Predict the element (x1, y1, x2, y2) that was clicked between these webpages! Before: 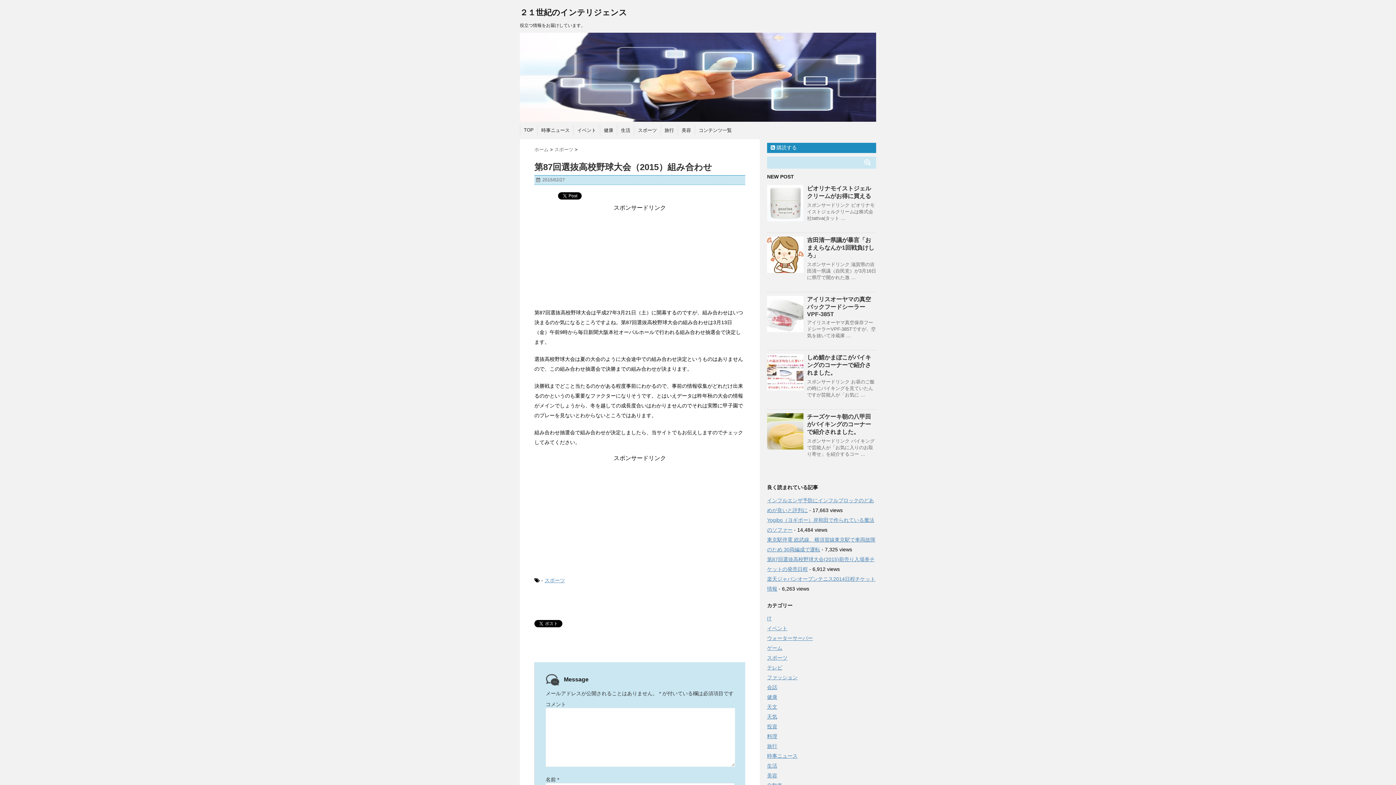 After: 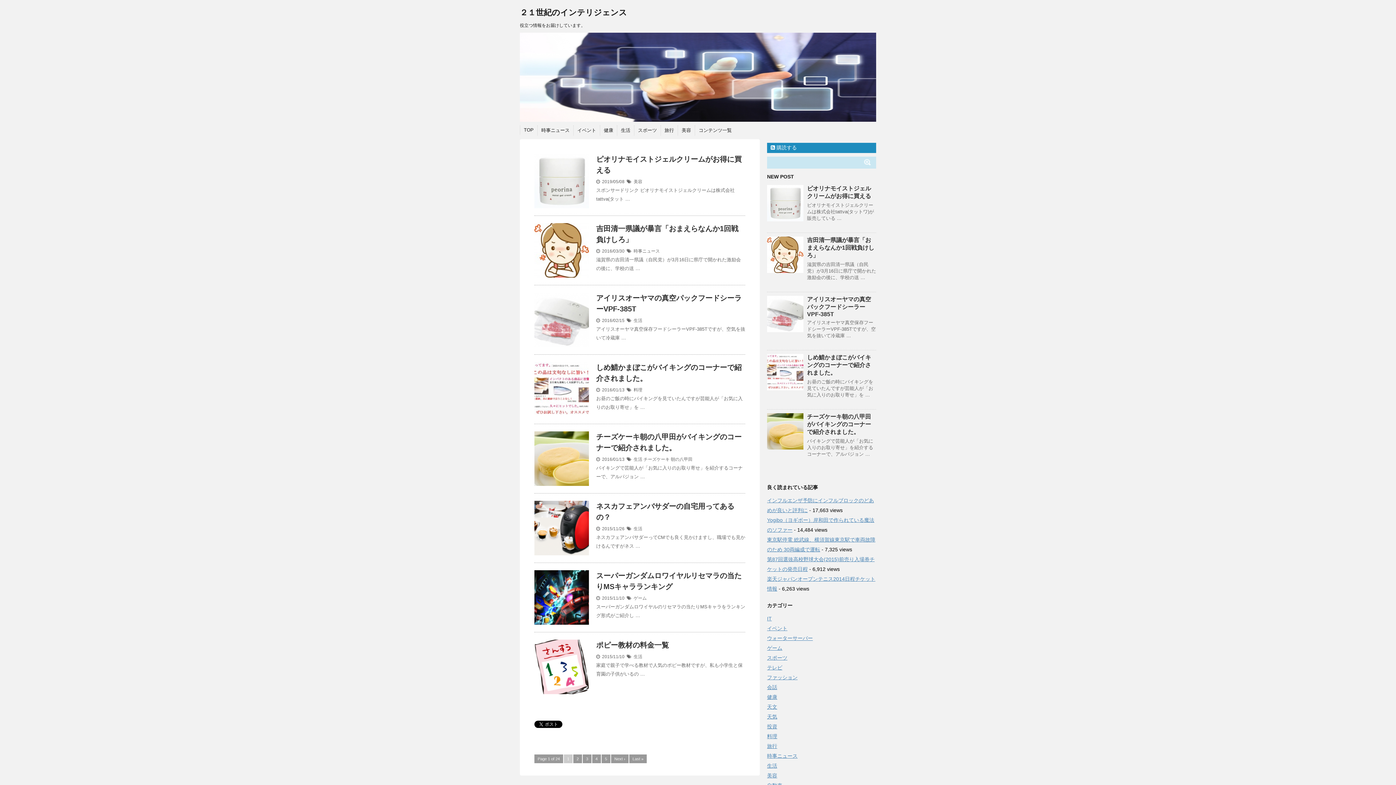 Action: bbox: (524, 127, 533, 132) label: TOP